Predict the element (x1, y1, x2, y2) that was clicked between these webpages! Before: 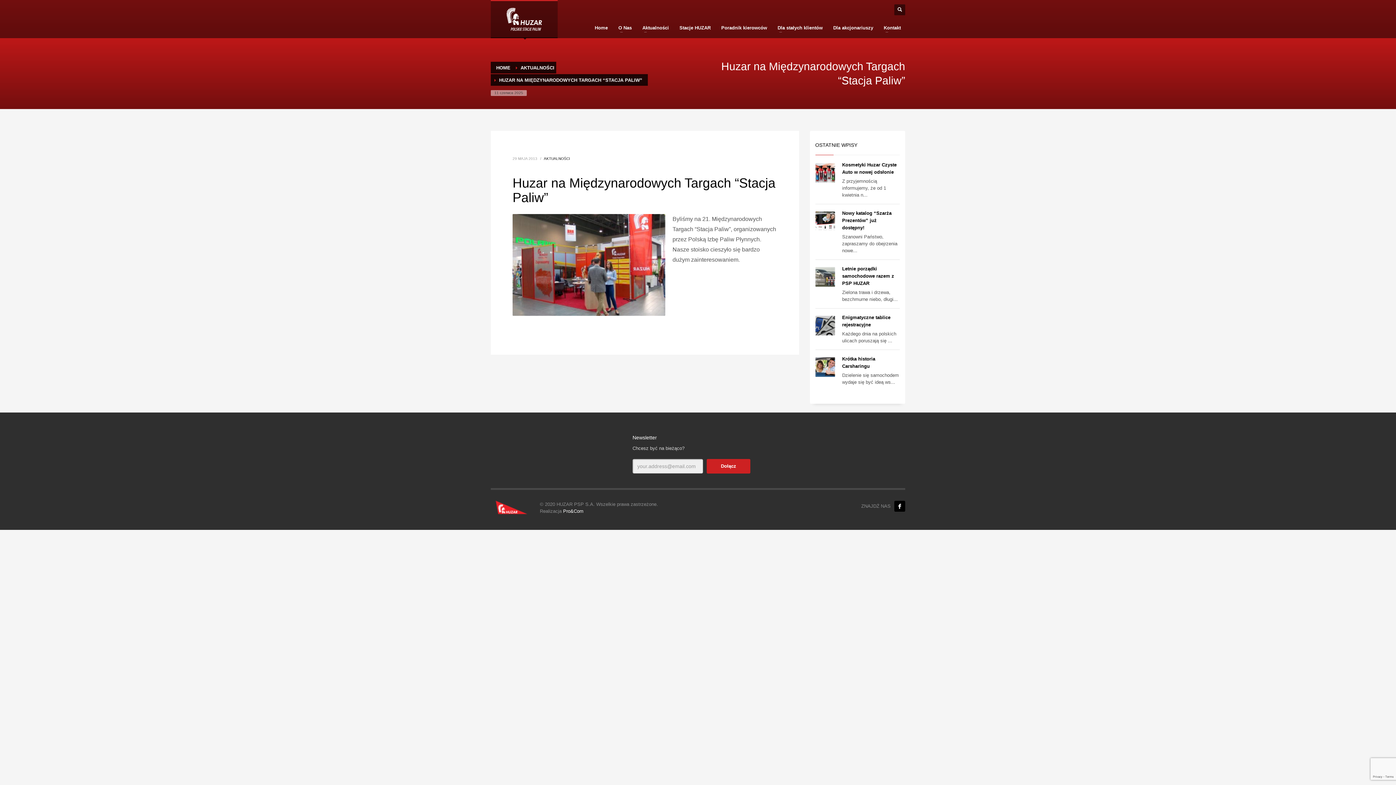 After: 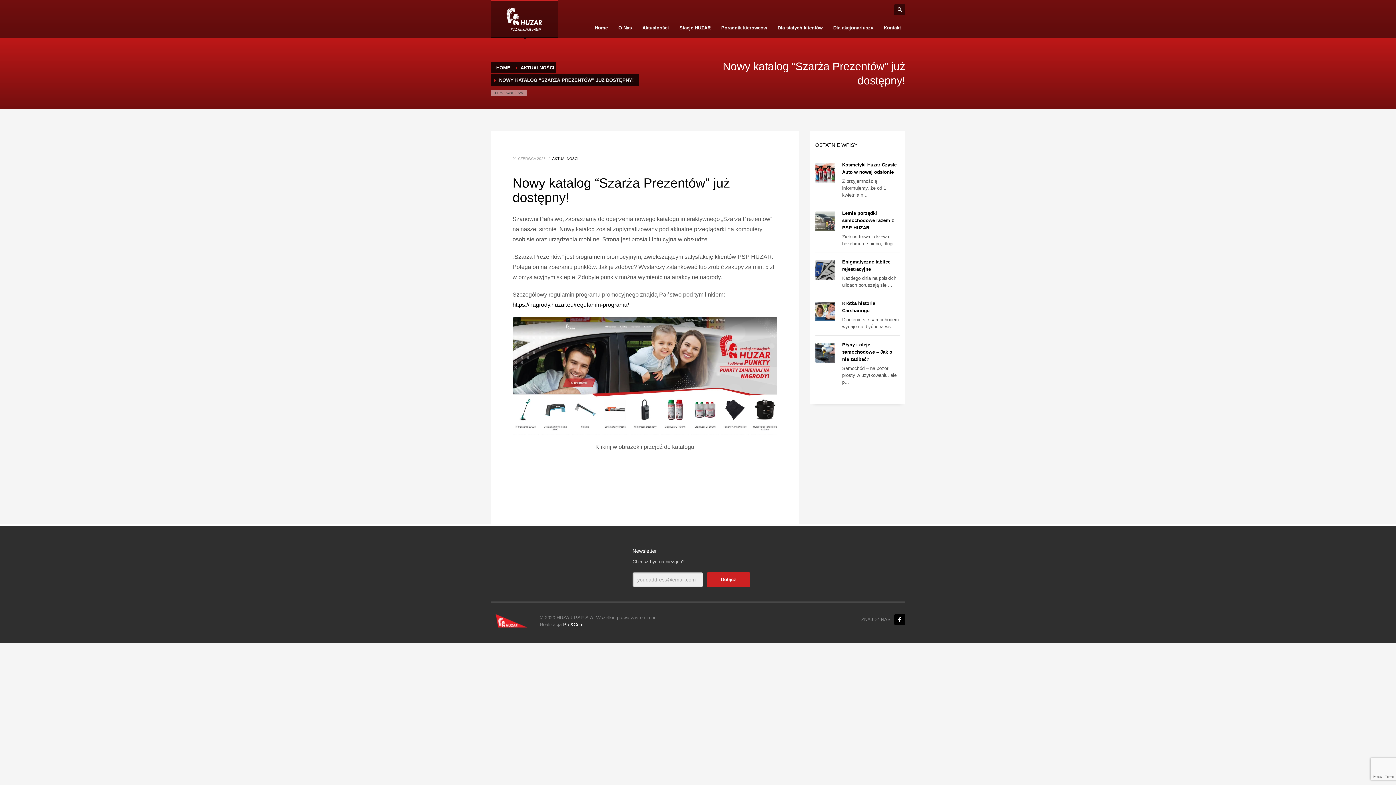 Action: bbox: (842, 210, 891, 230) label: Nowy katalog “Szarża Prezentów” już dostępny!